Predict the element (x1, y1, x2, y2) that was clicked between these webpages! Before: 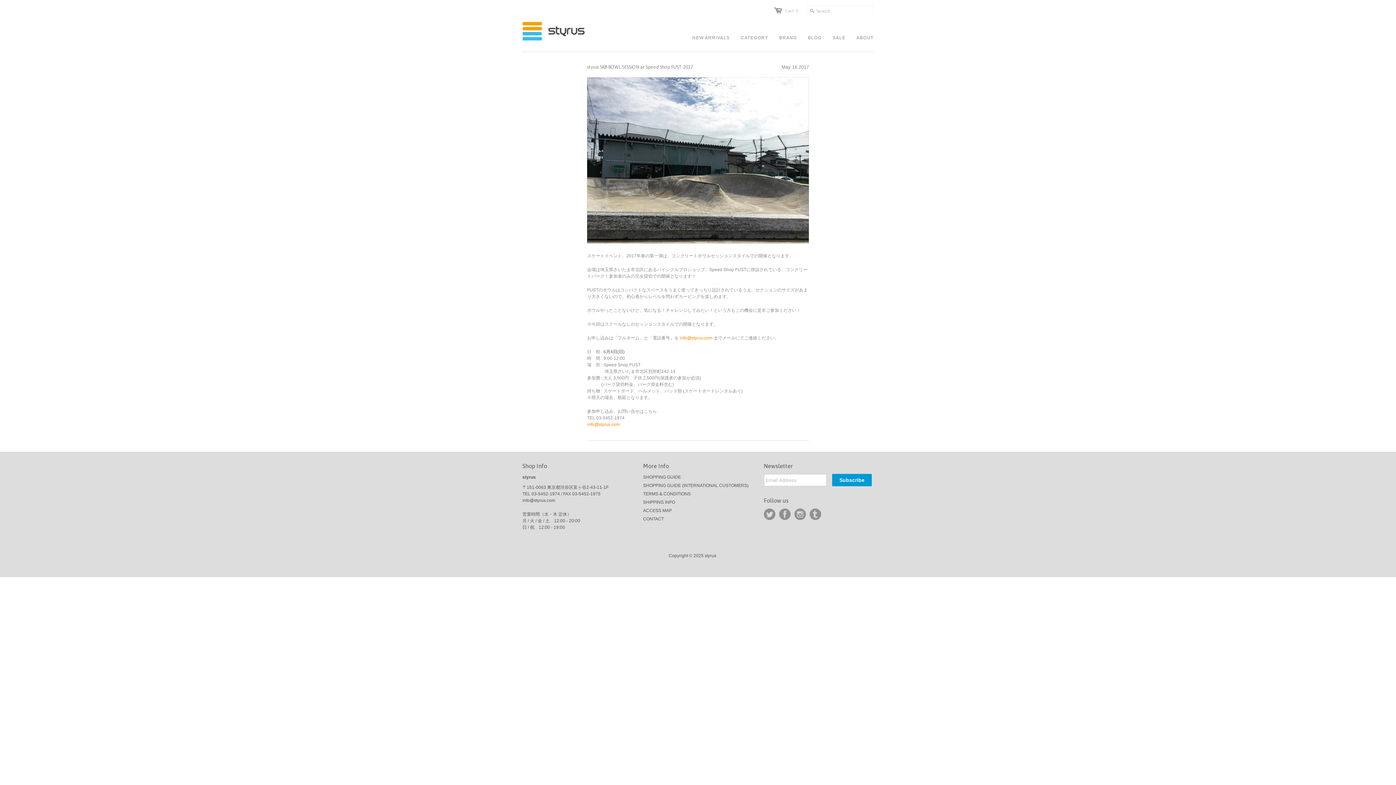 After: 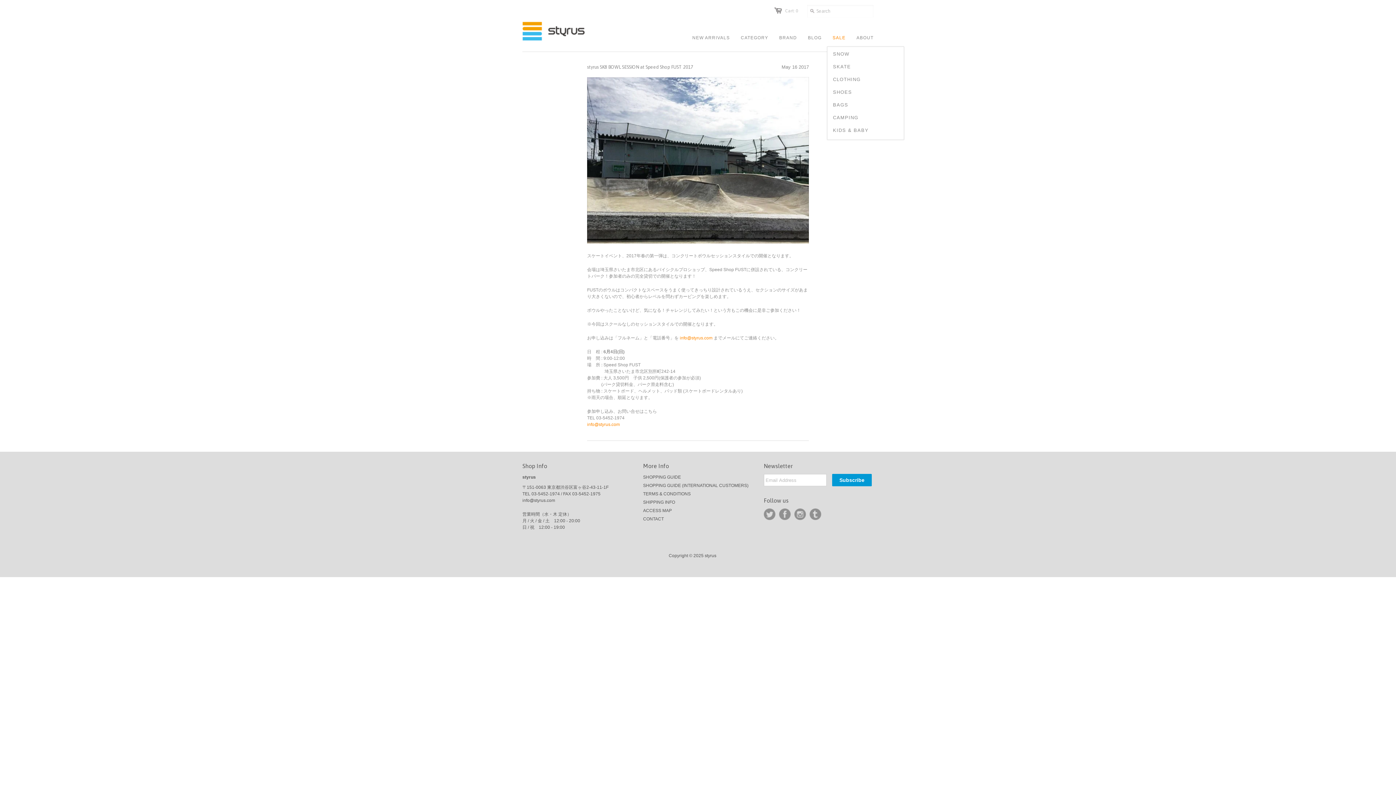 Action: label: SALE bbox: (821, 29, 845, 46)